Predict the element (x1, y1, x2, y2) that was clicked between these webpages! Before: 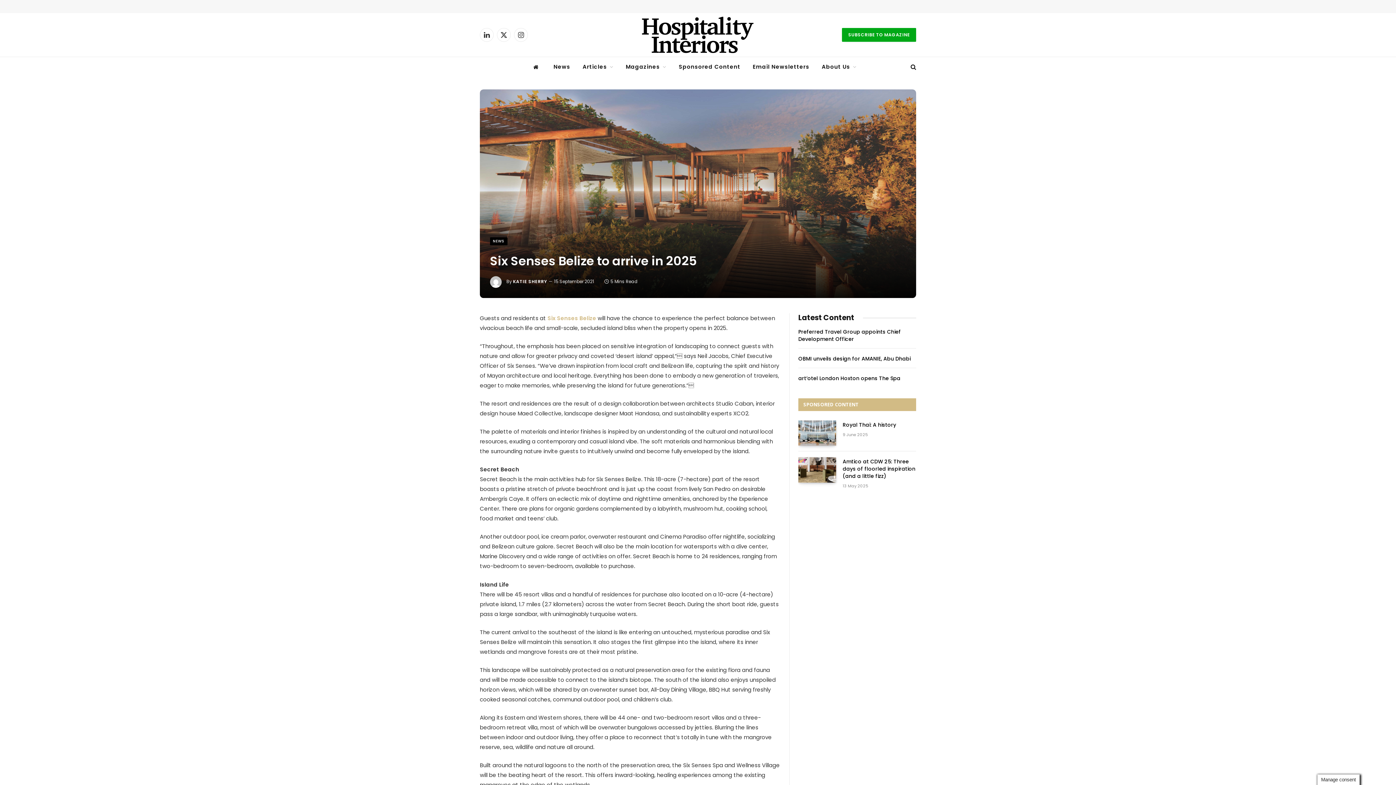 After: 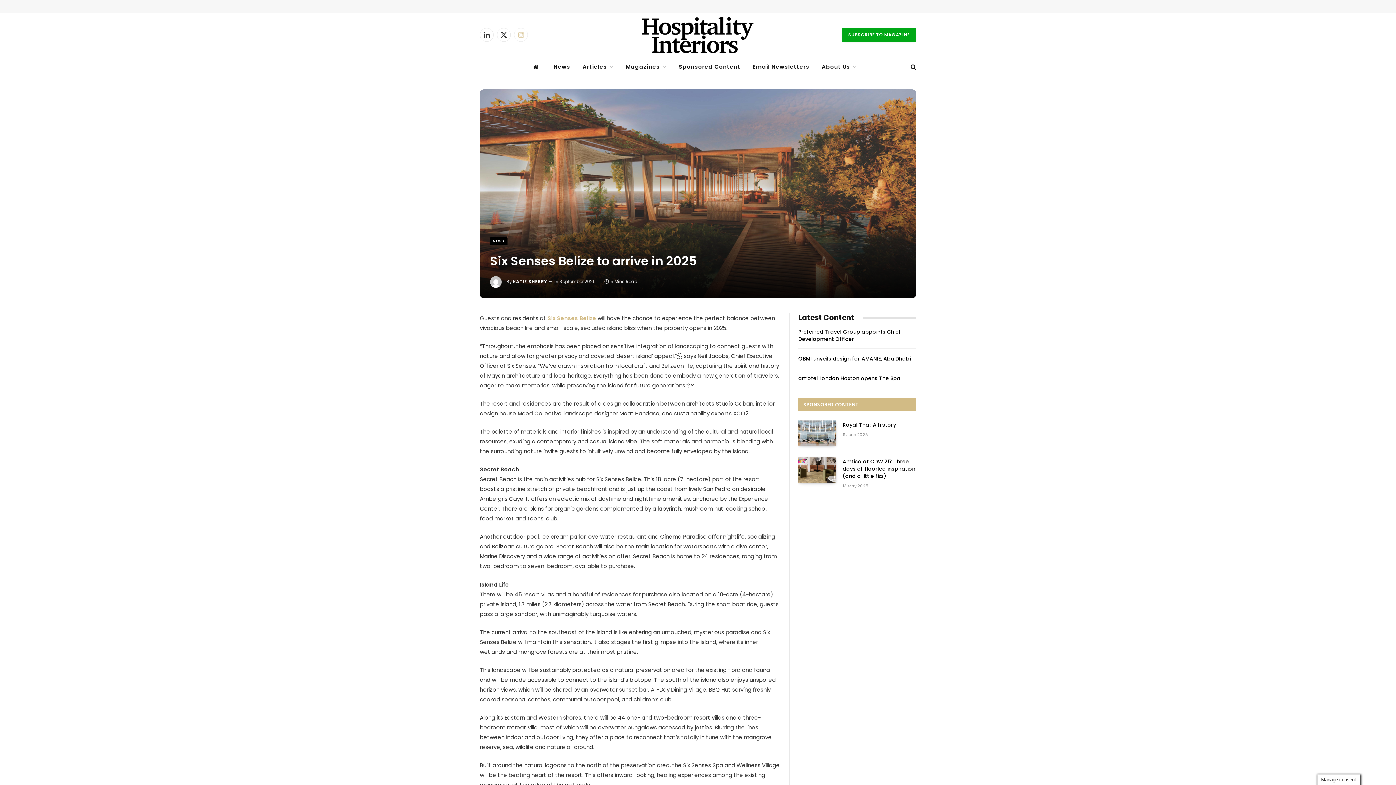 Action: bbox: (514, 28, 528, 41) label: Instagram